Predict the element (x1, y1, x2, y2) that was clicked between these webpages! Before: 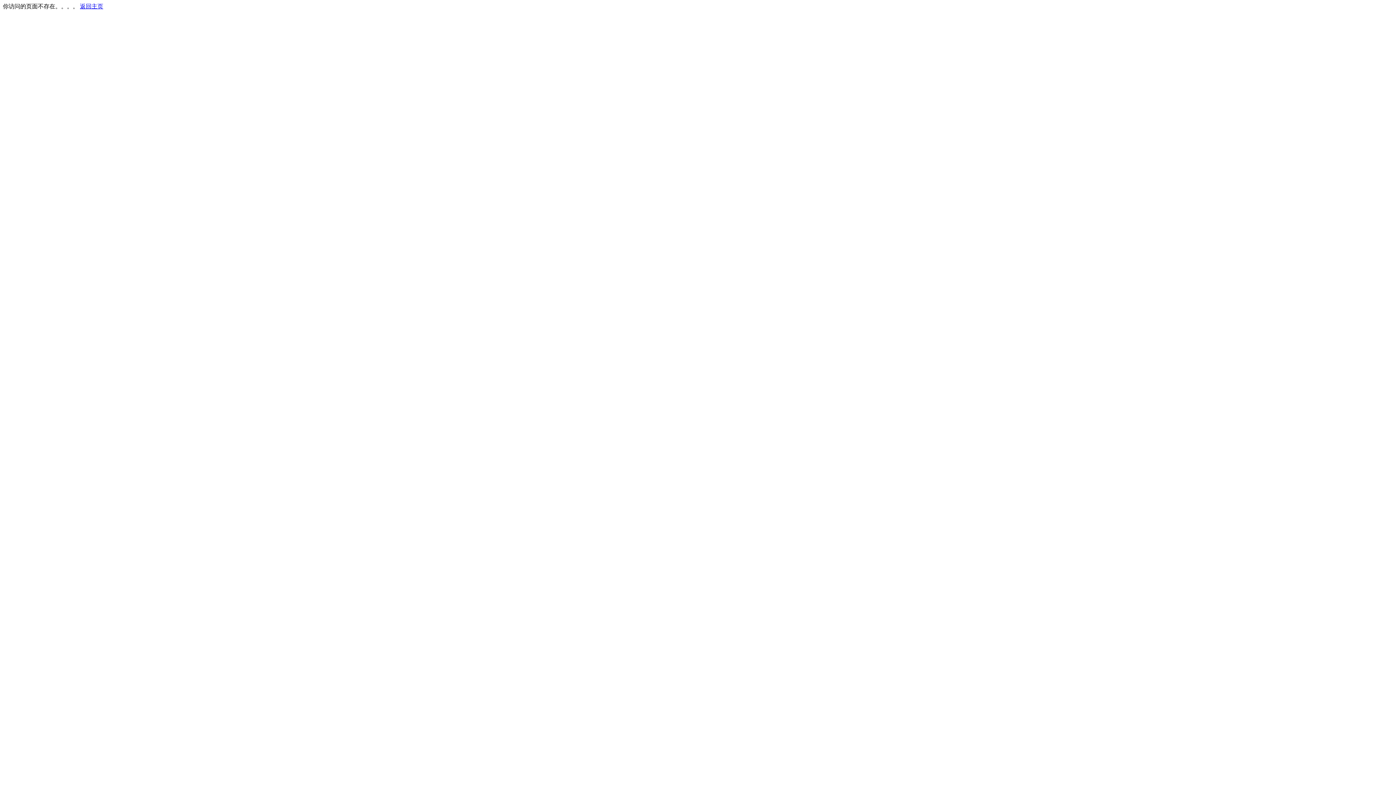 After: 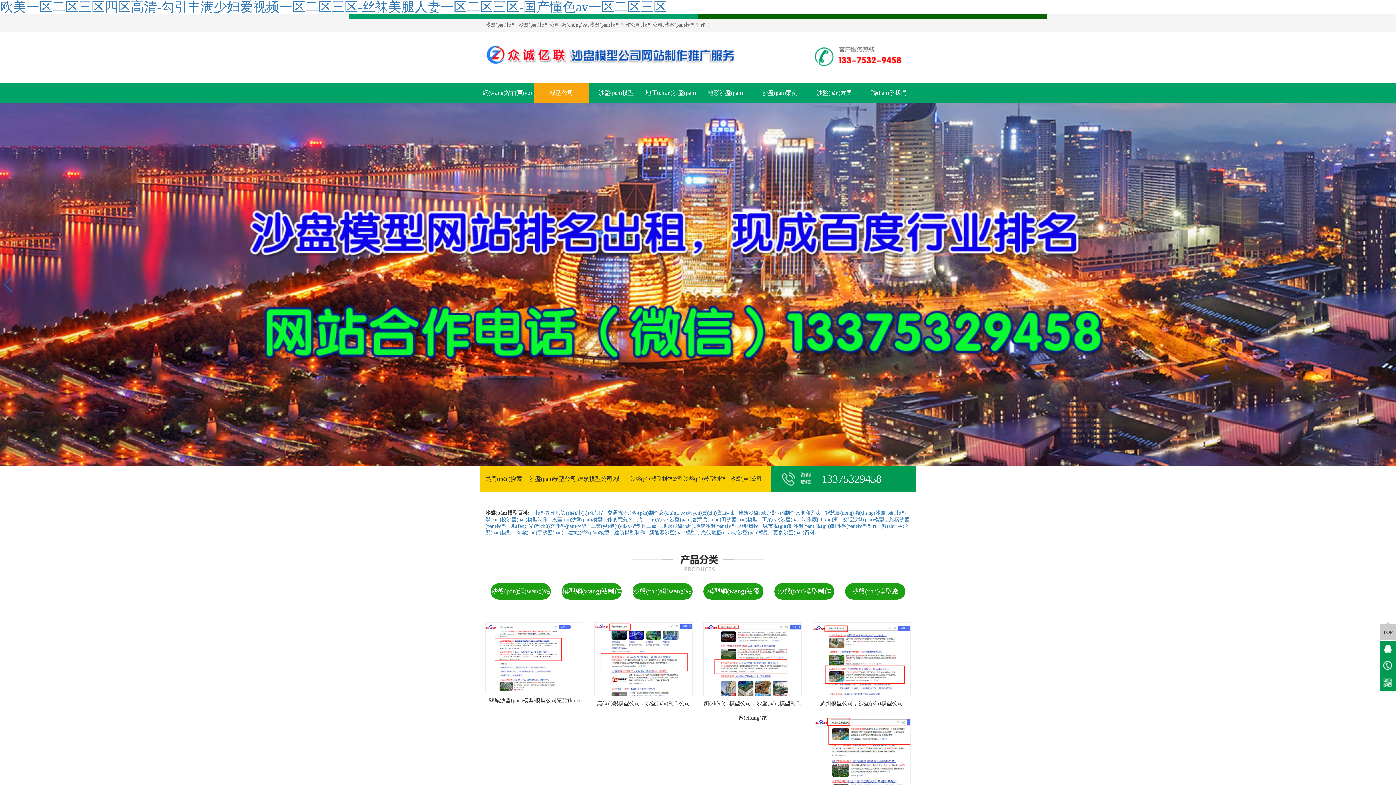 Action: bbox: (80, 3, 103, 9) label: 返回主页